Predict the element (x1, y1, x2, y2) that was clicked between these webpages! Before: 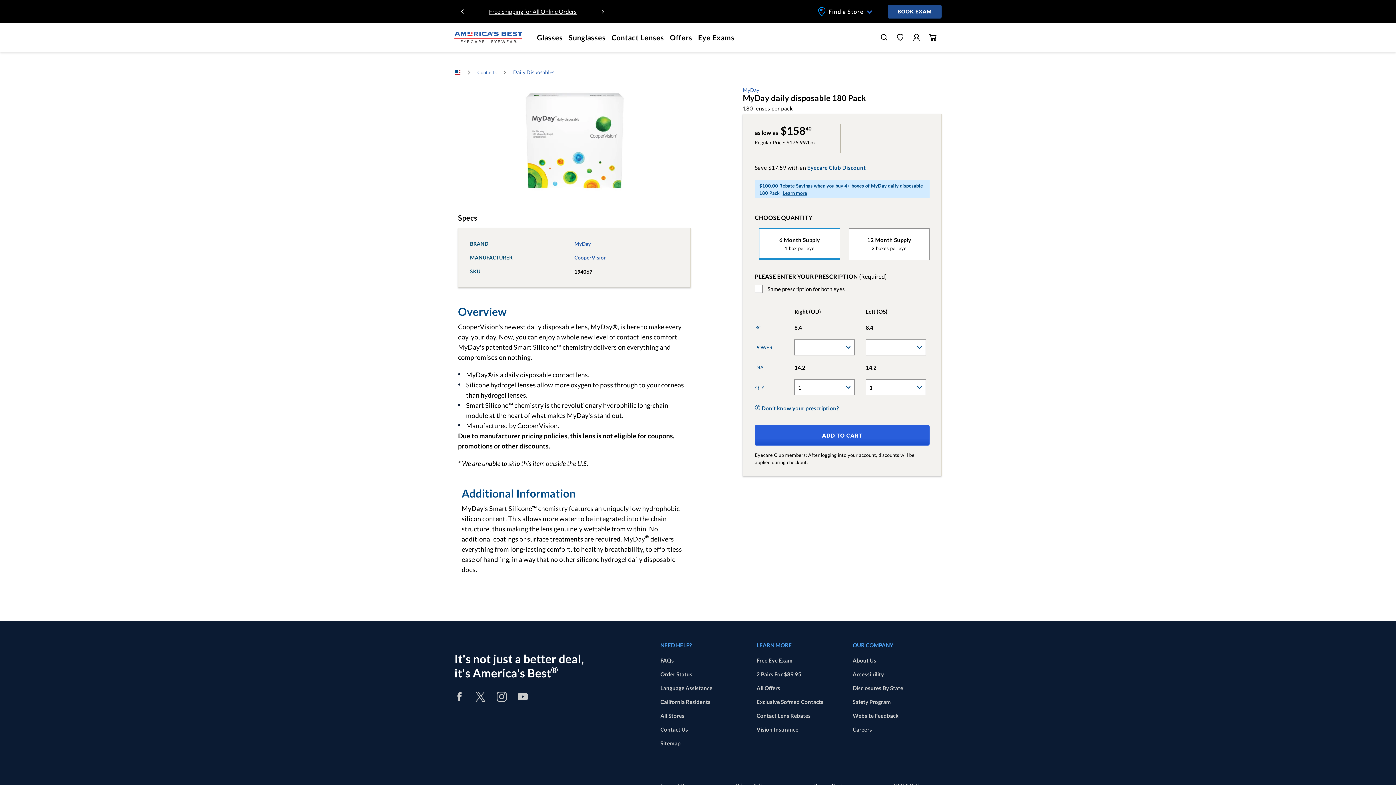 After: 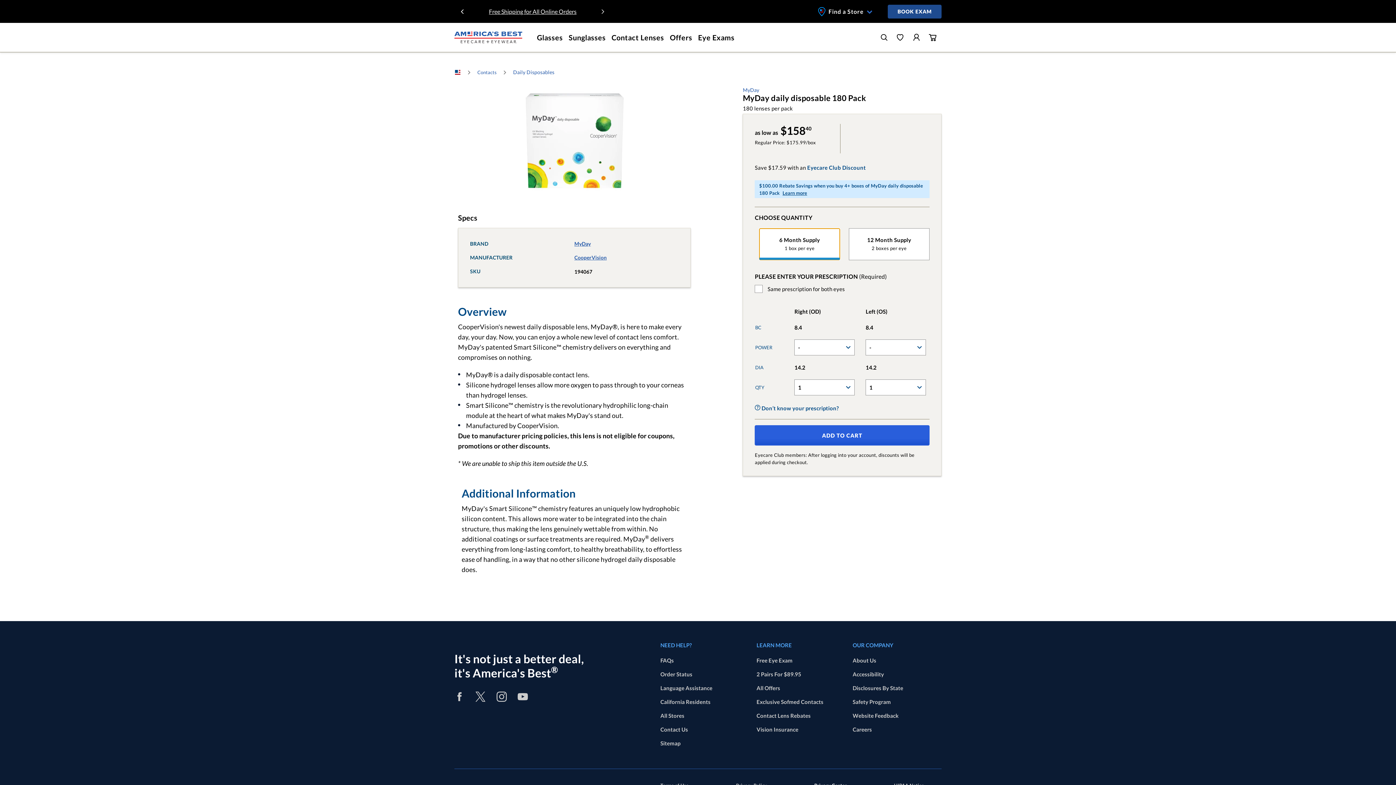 Action: bbox: (759, 228, 840, 260) label: 6 Month Supply

1 box per eye